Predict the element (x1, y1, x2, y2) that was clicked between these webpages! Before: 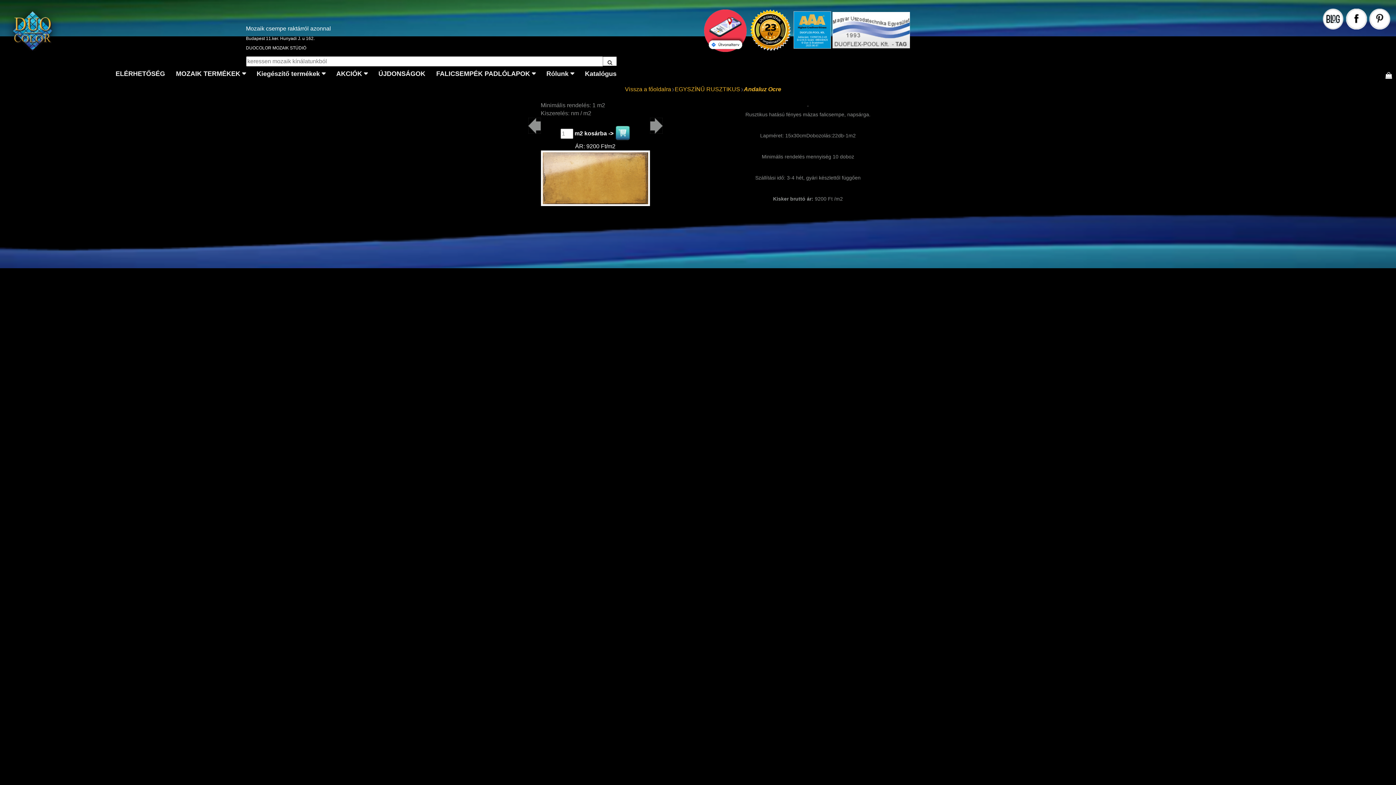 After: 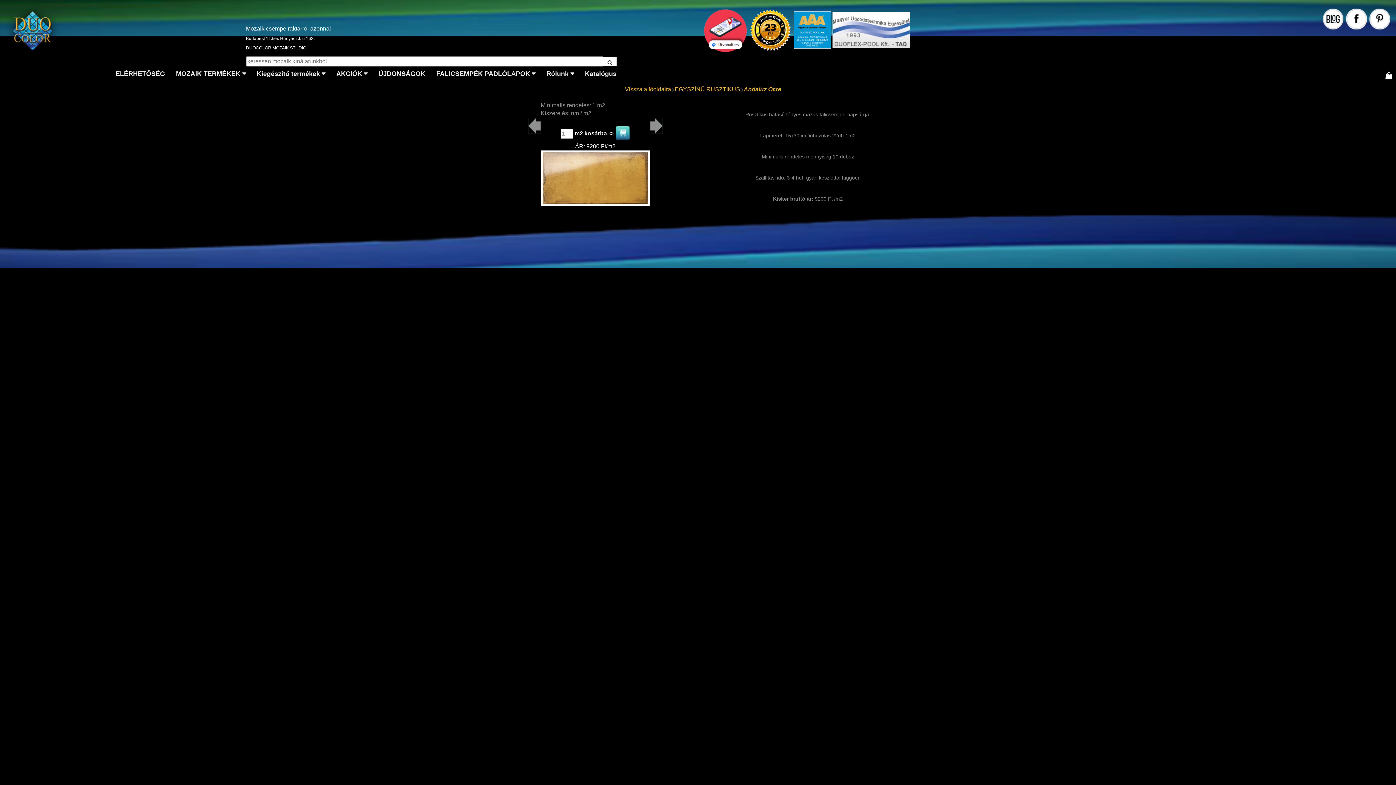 Action: label: Andaluz Ocre bbox: (744, 86, 781, 92)